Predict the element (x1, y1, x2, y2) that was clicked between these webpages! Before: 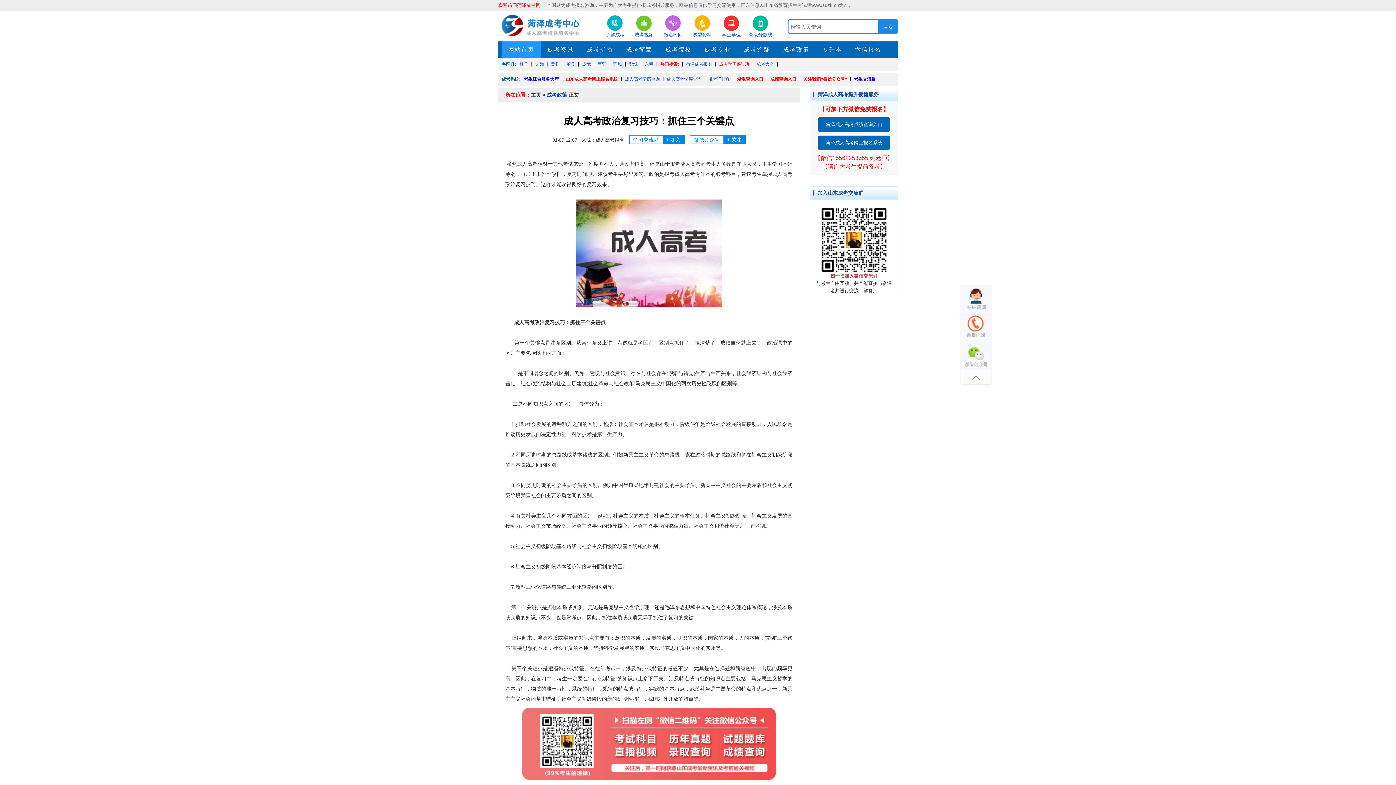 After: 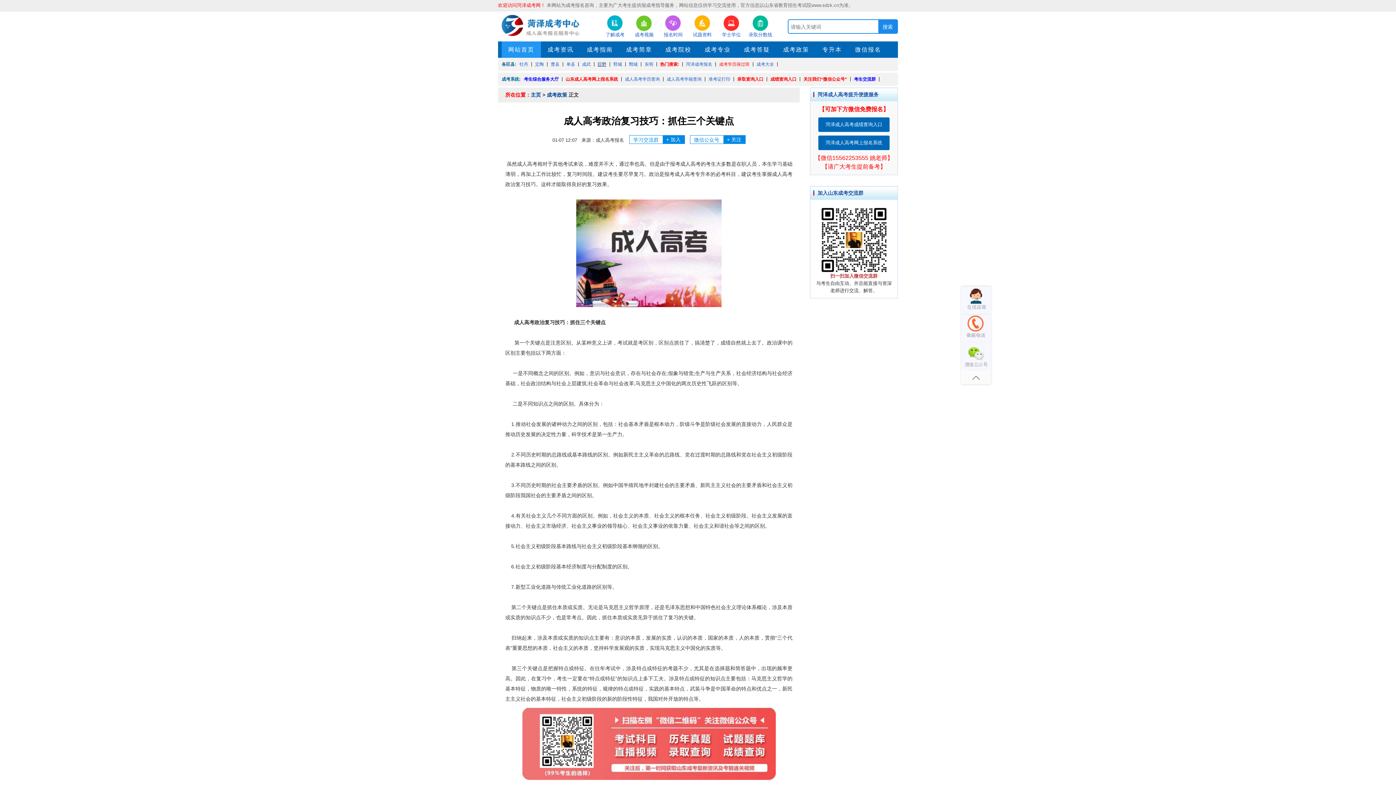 Action: bbox: (597, 61, 606, 66) label: 巨野